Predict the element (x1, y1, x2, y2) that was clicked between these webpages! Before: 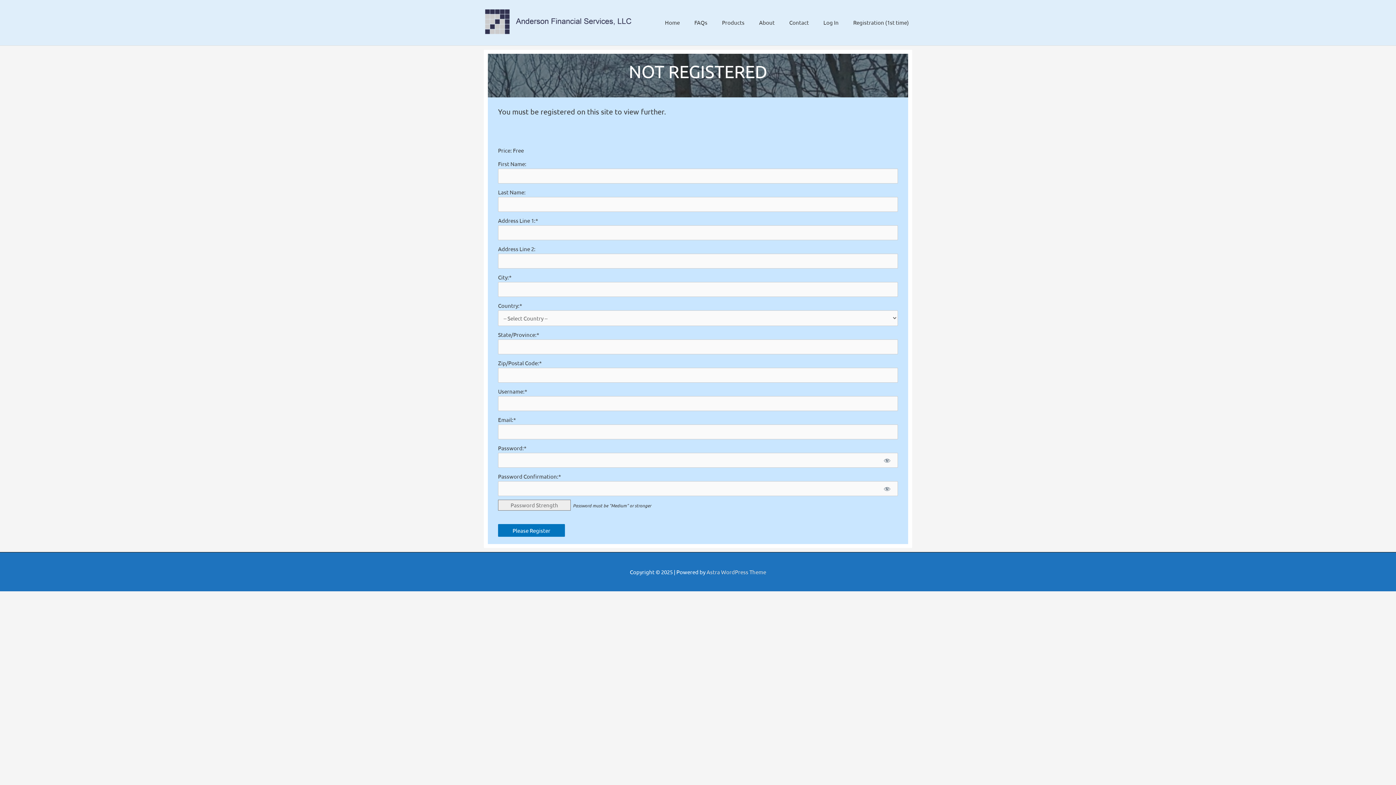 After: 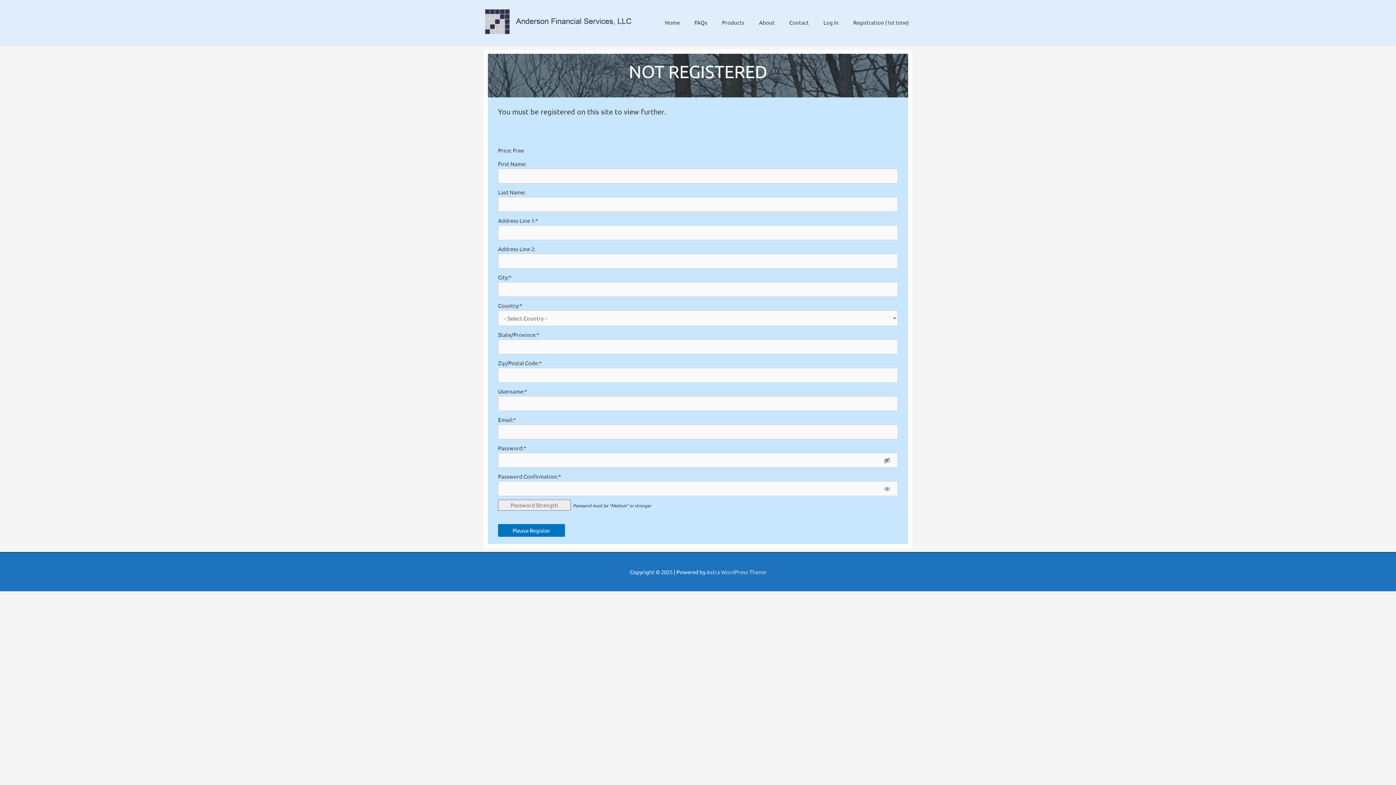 Action: bbox: (876, 452, 898, 467) label: Show password